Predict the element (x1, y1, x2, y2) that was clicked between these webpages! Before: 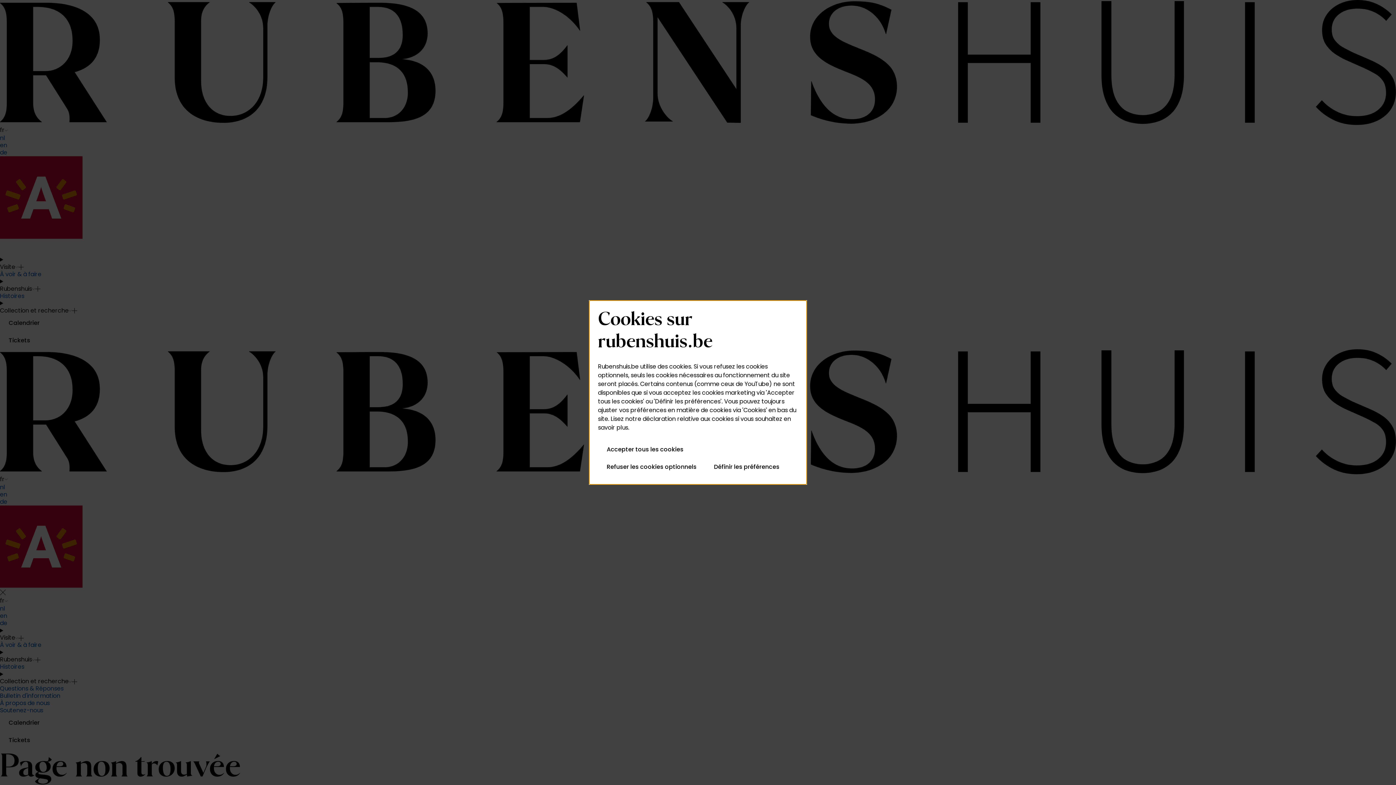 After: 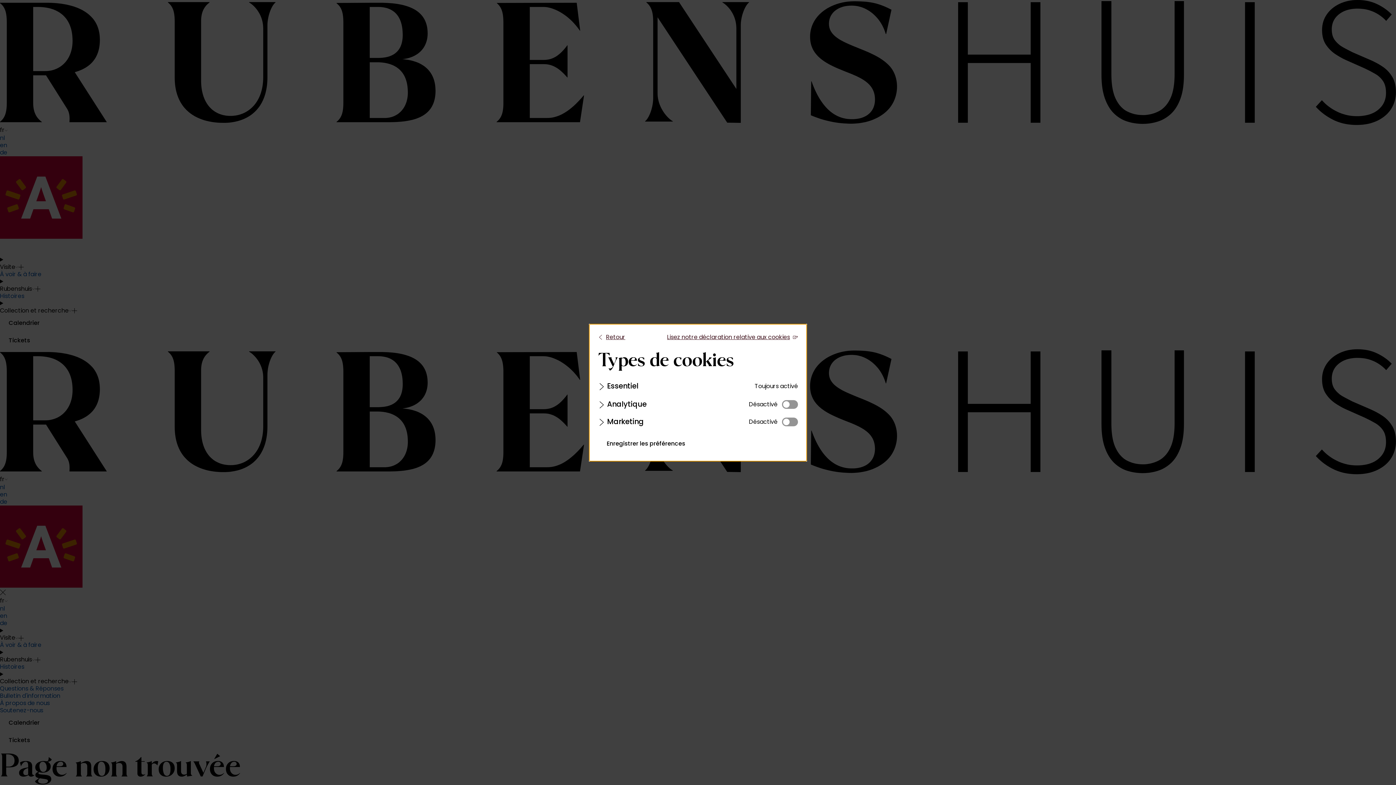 Action: bbox: (705, 458, 788, 476) label: Définir les préférences